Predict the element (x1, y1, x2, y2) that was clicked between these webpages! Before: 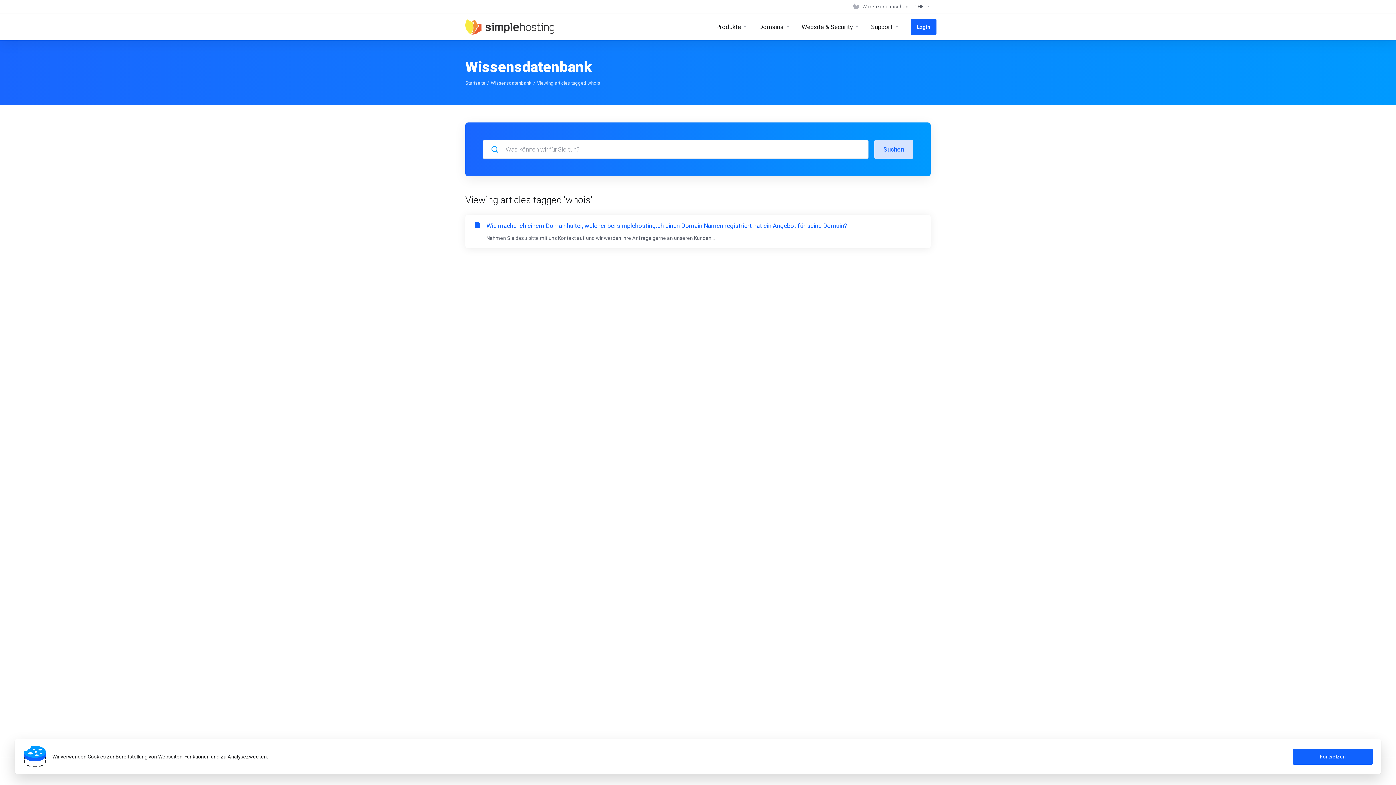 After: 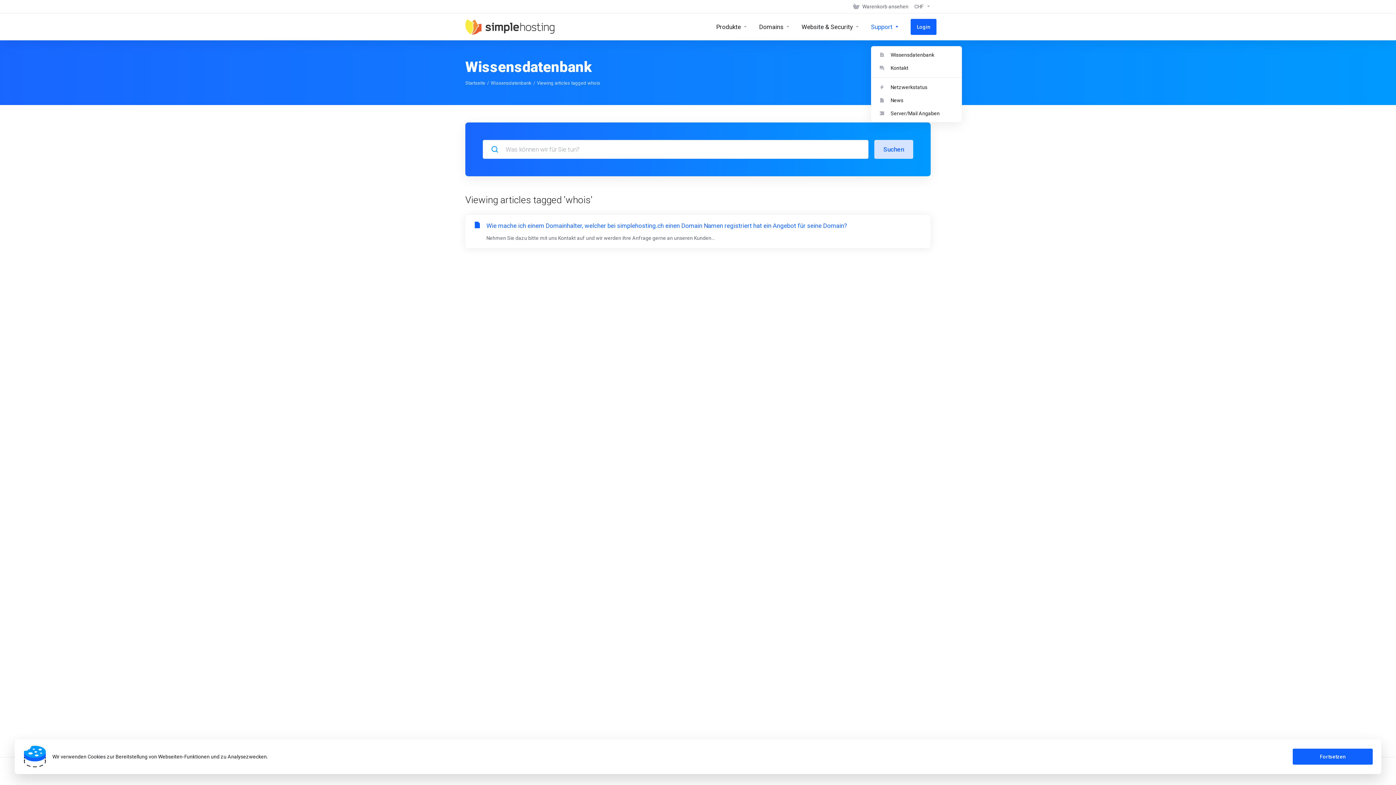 Action: label: Support bbox: (865, 13, 905, 40)